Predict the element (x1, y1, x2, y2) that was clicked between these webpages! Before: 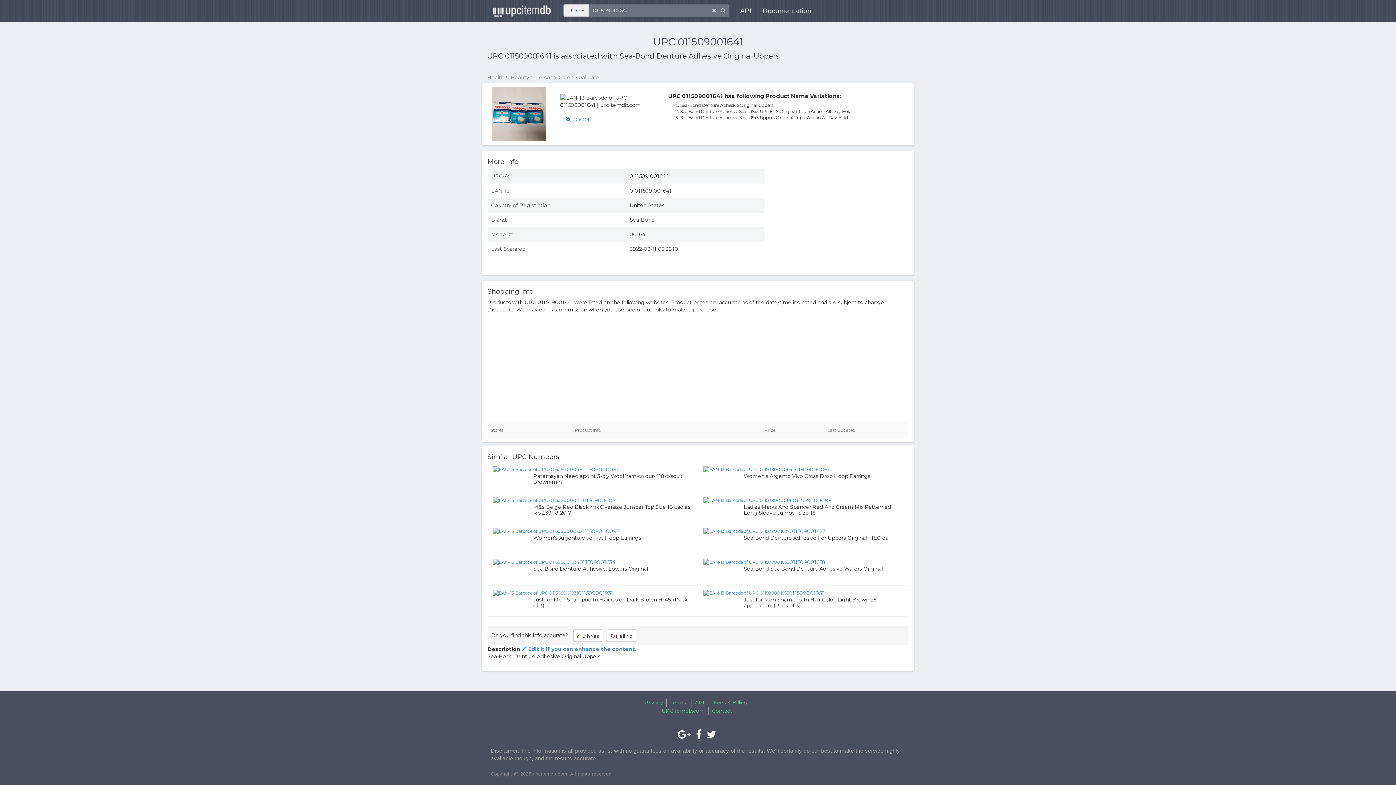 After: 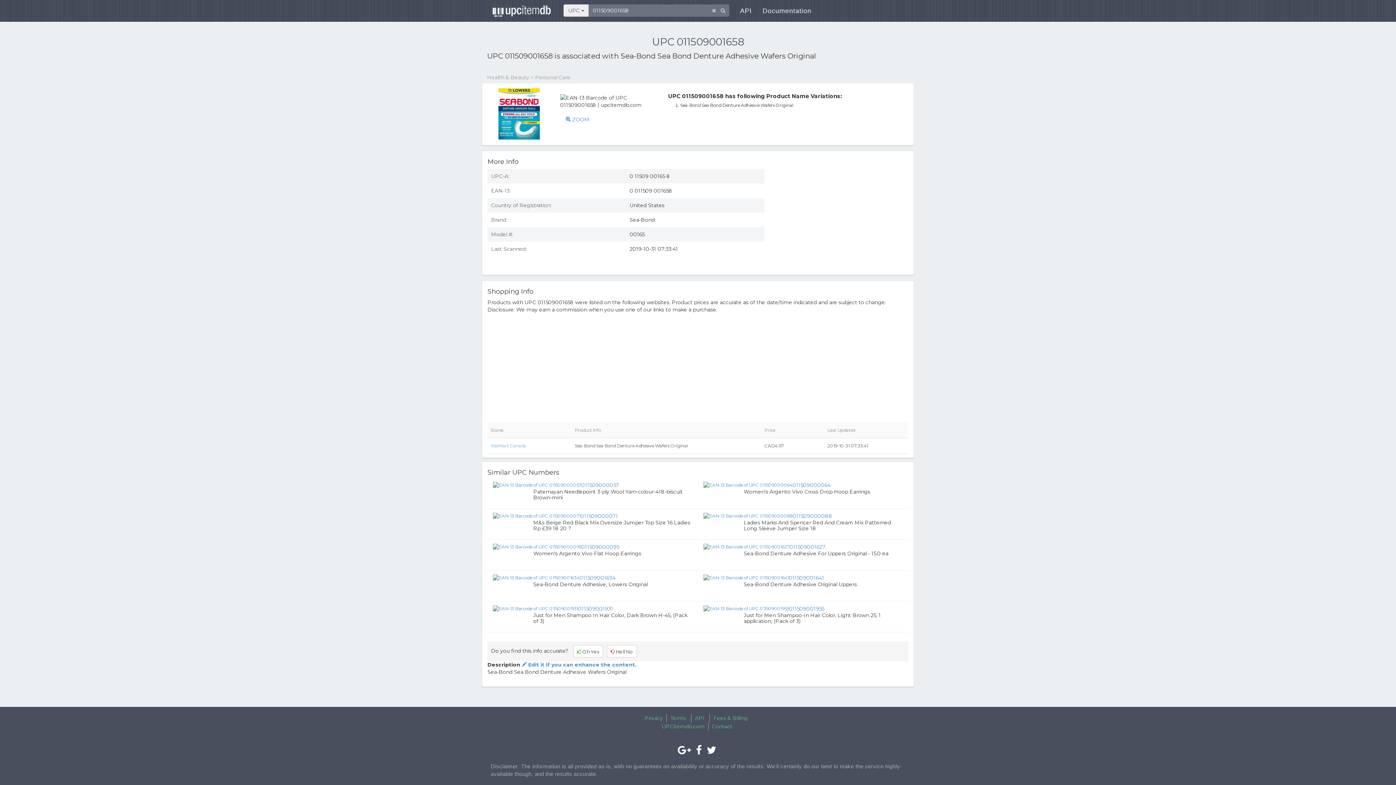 Action: bbox: (703, 558, 789, 565)